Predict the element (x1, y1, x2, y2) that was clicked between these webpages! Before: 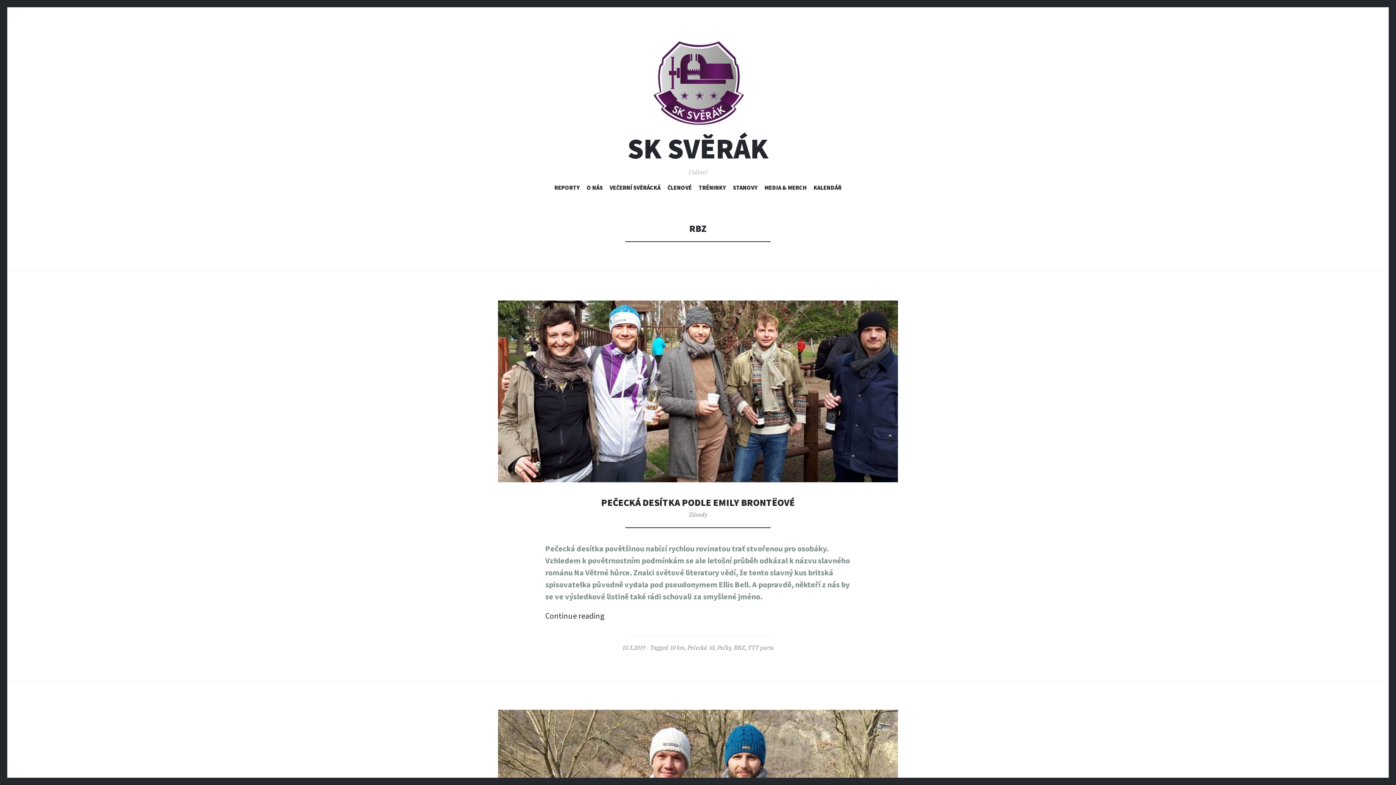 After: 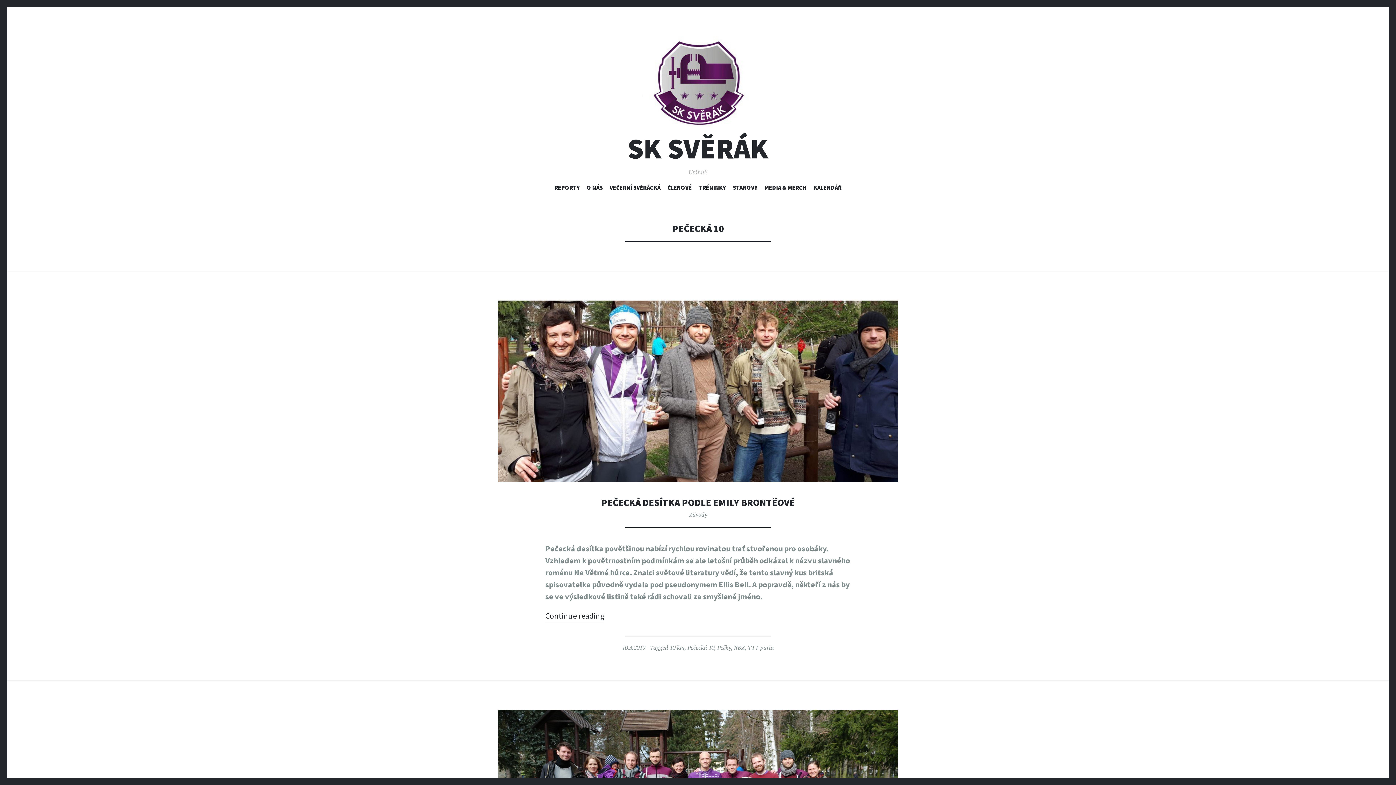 Action: bbox: (687, 644, 714, 652) label: Pečecká 10